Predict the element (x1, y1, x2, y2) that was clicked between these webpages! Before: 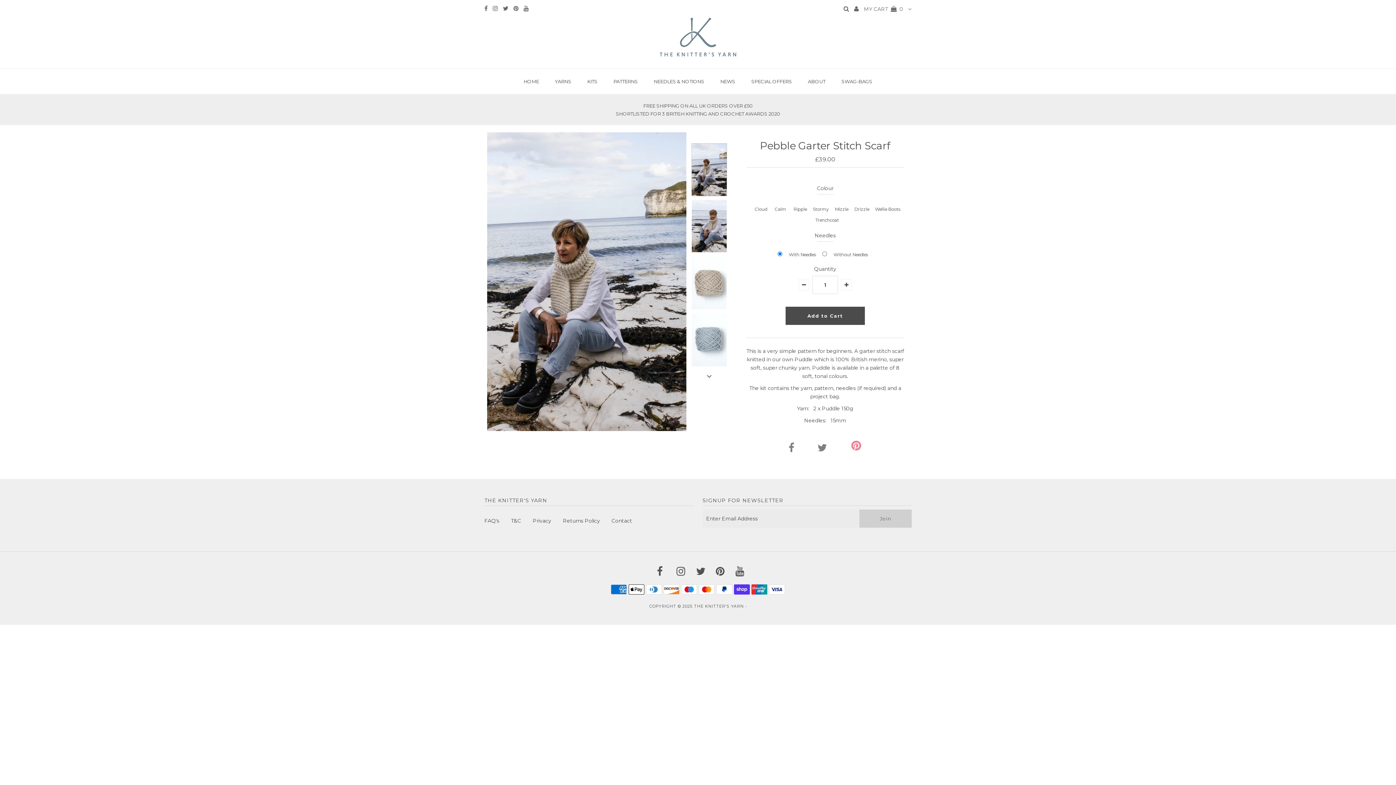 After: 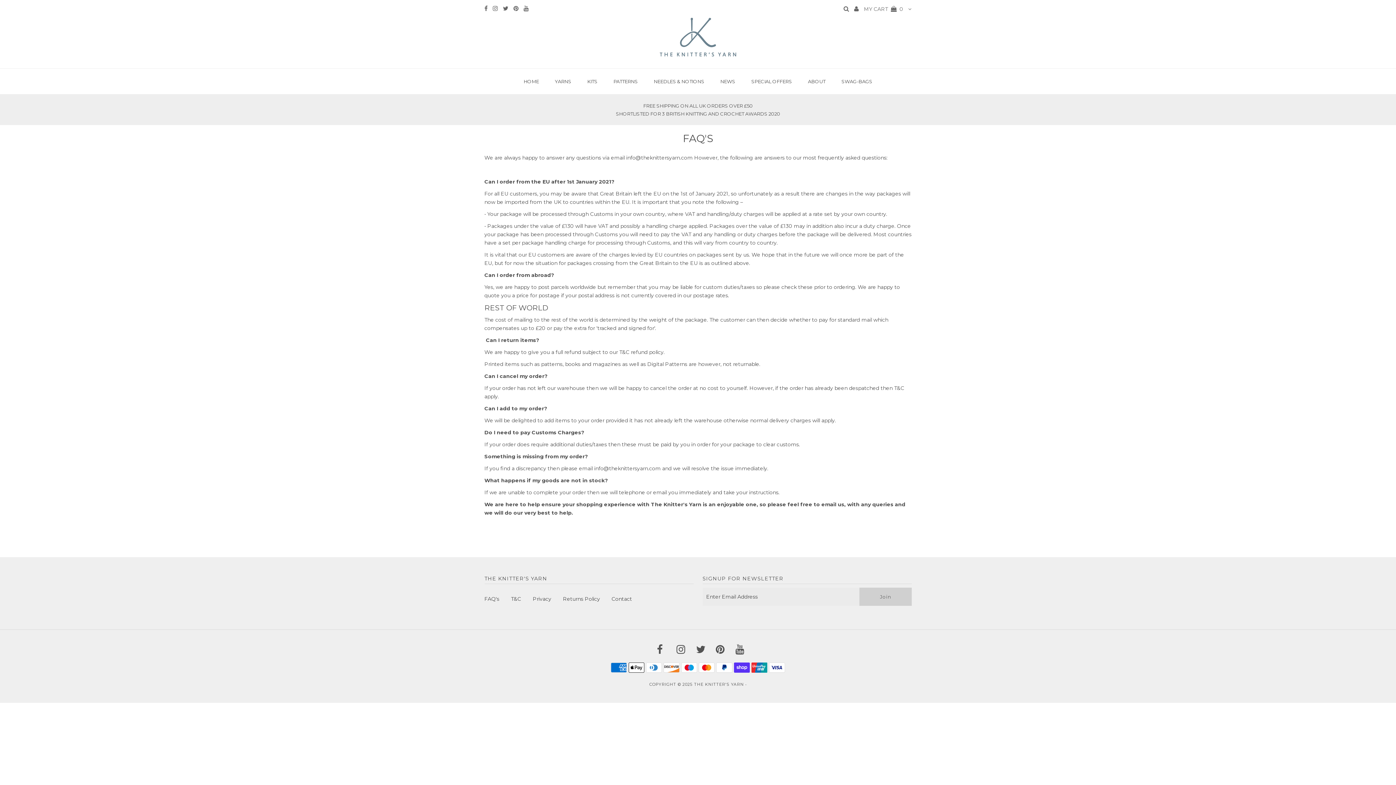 Action: label: FAQ's bbox: (484, 517, 509, 525)